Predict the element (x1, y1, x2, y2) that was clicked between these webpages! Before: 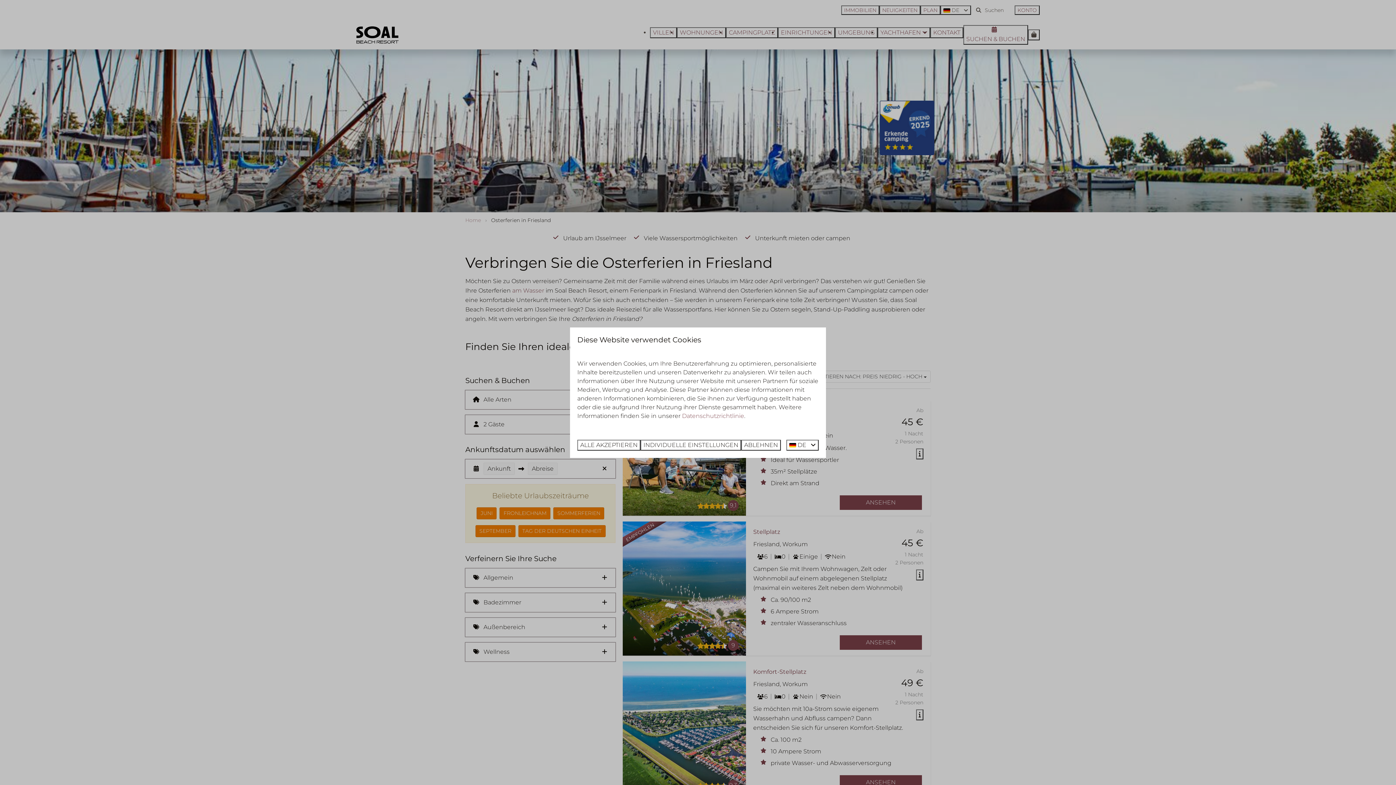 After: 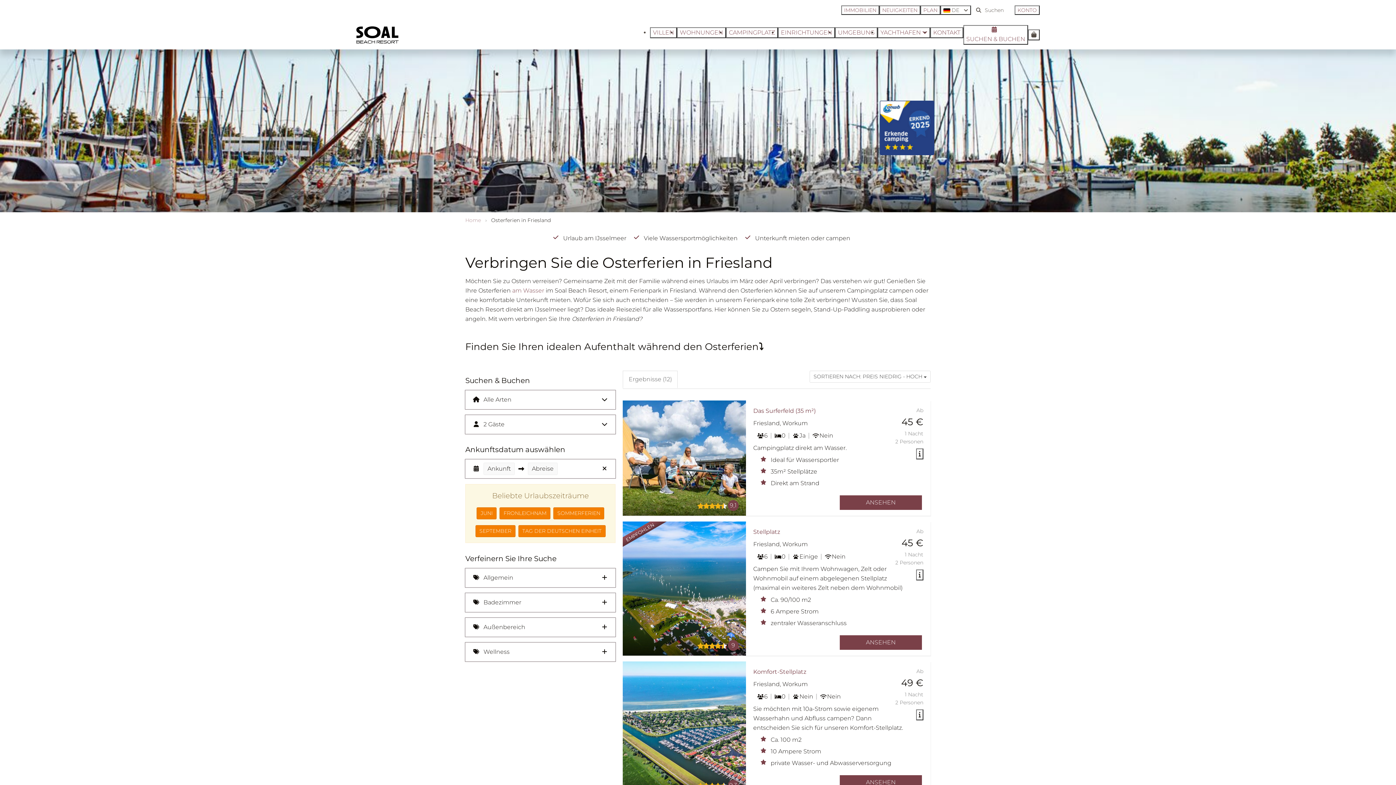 Action: bbox: (741, 439, 781, 450) label: ABLEHNEN